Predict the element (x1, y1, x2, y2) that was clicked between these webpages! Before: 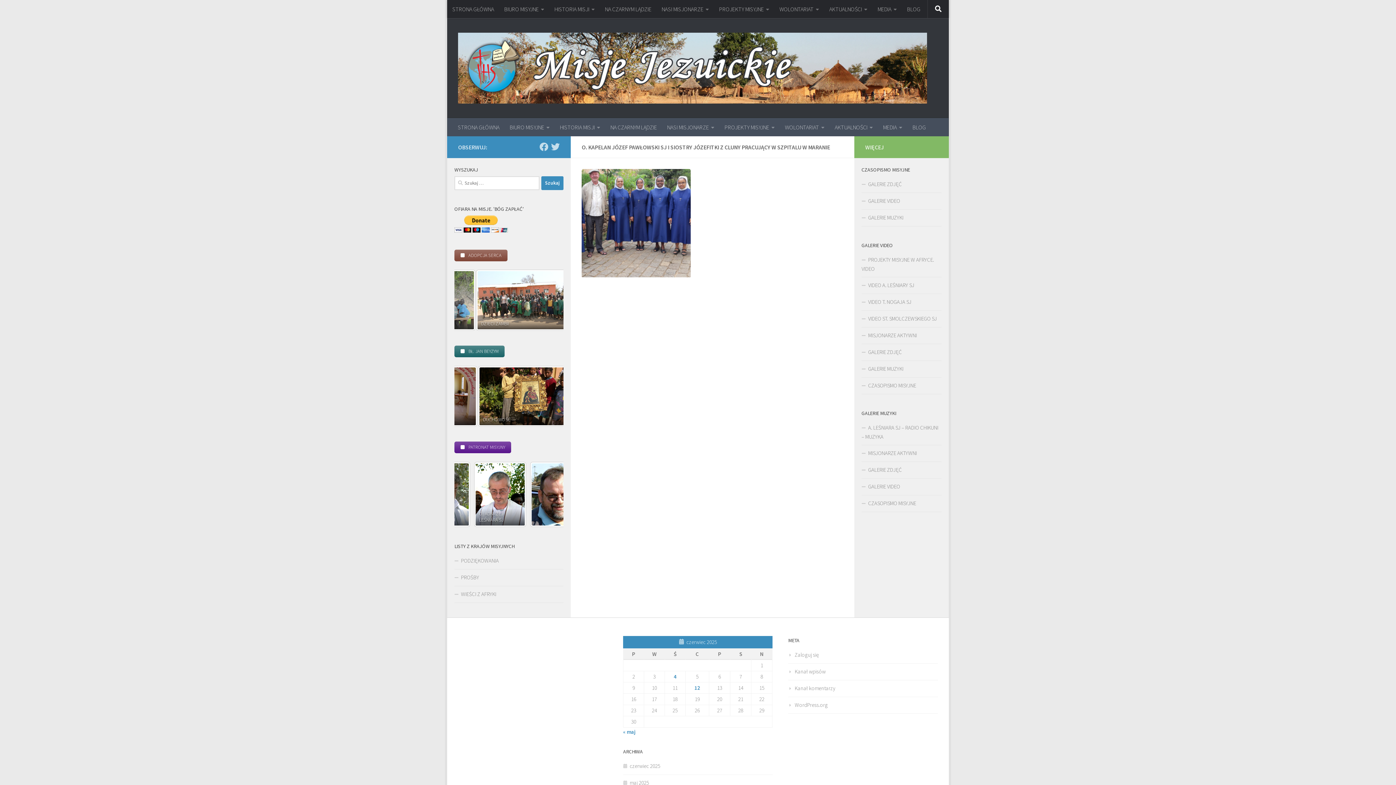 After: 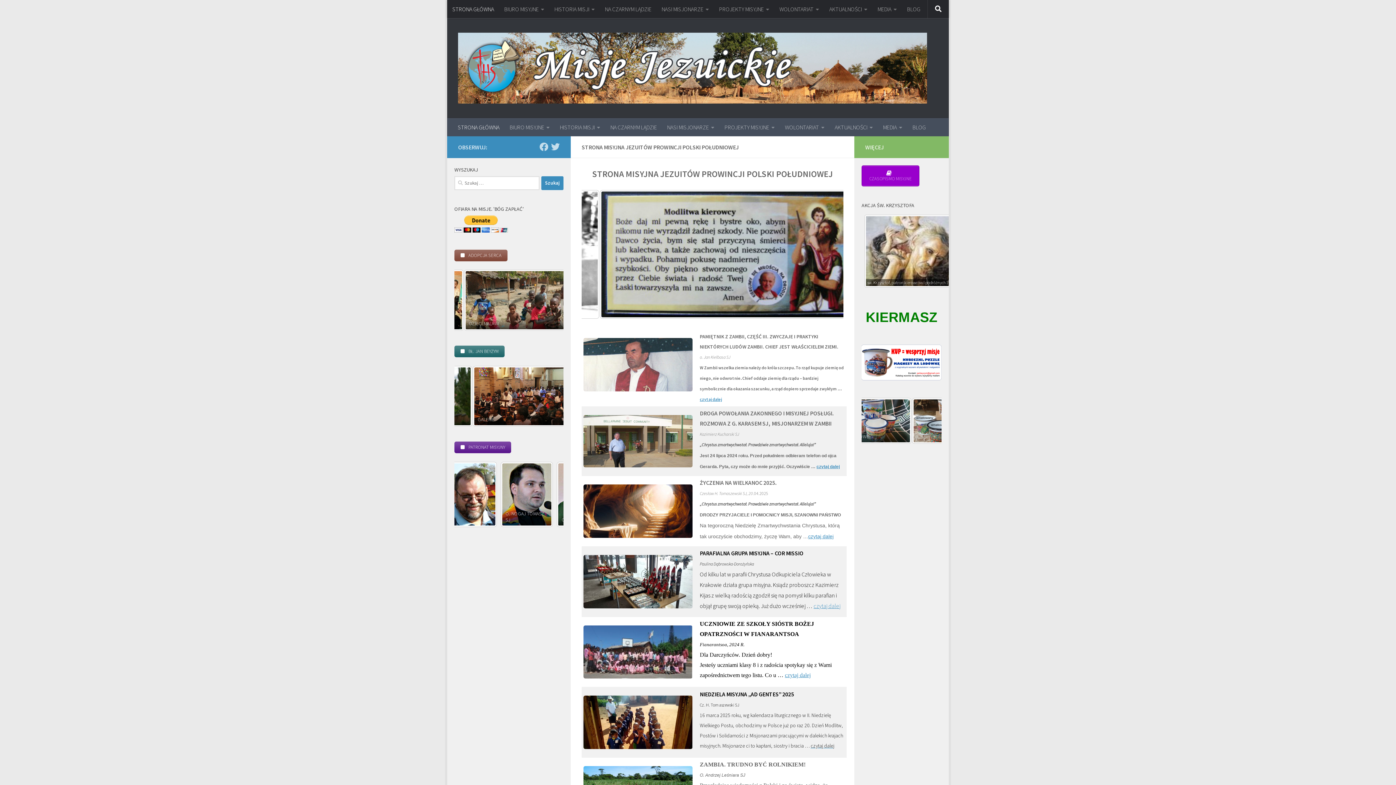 Action: bbox: (447, 0, 499, 18) label: STRONA GŁÓWNA